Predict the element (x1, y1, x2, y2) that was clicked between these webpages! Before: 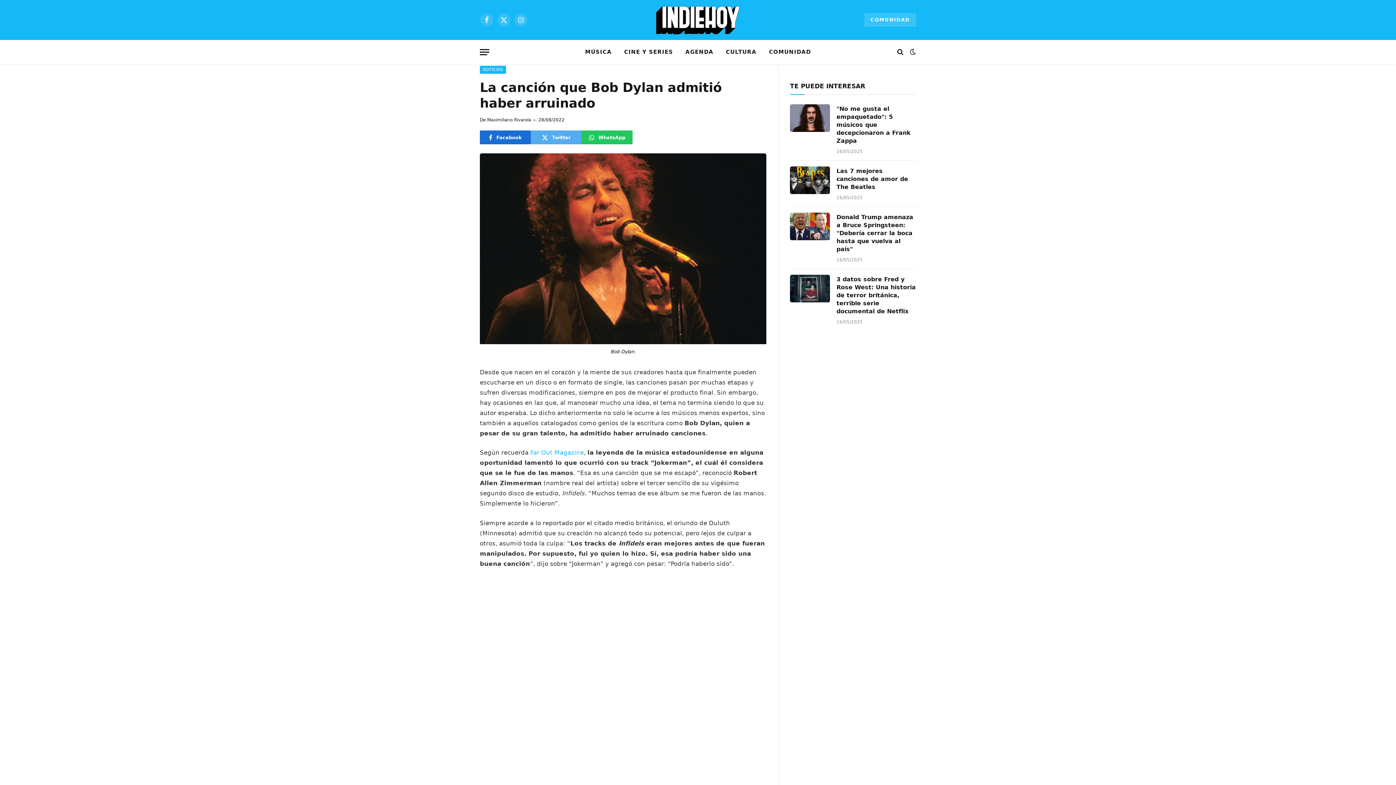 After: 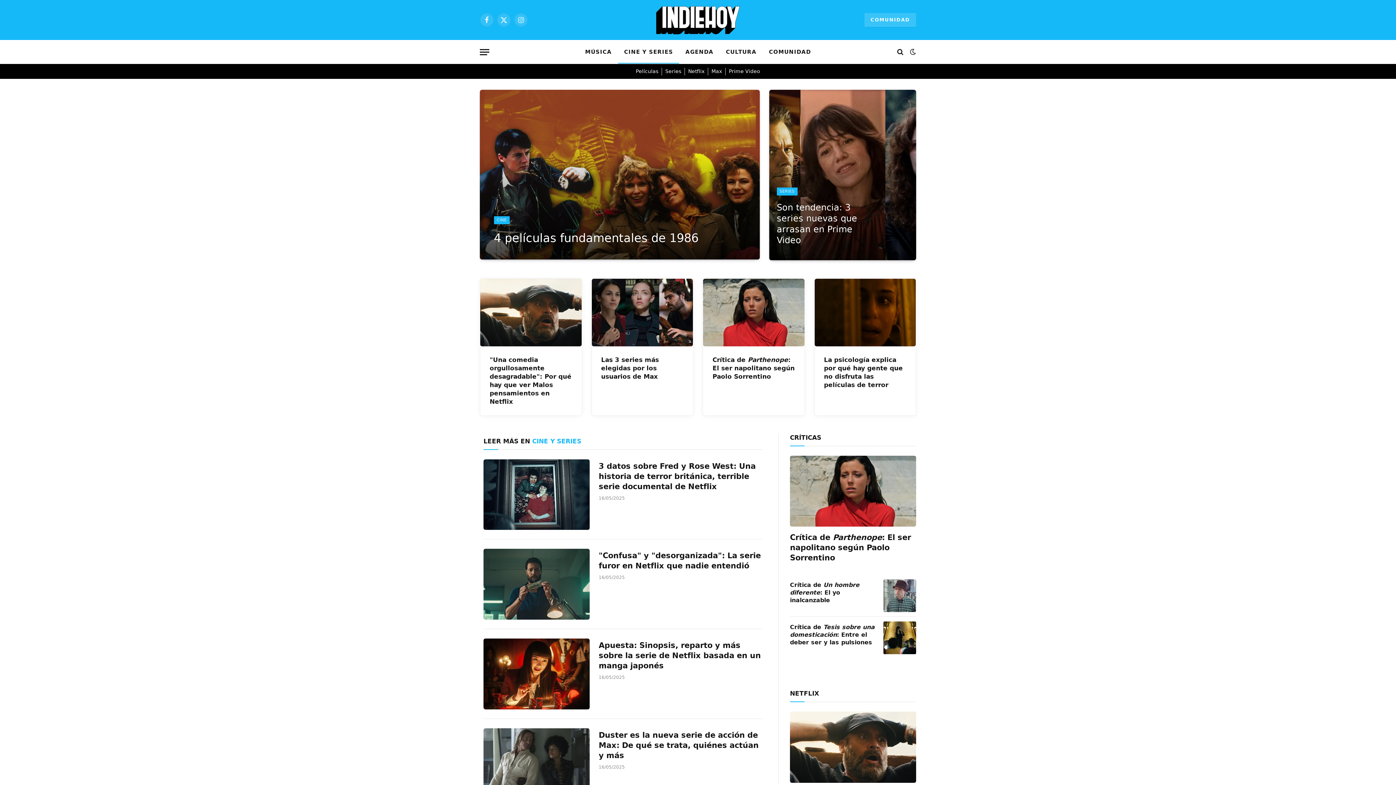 Action: label: CINE Y SERIES bbox: (618, 40, 679, 63)